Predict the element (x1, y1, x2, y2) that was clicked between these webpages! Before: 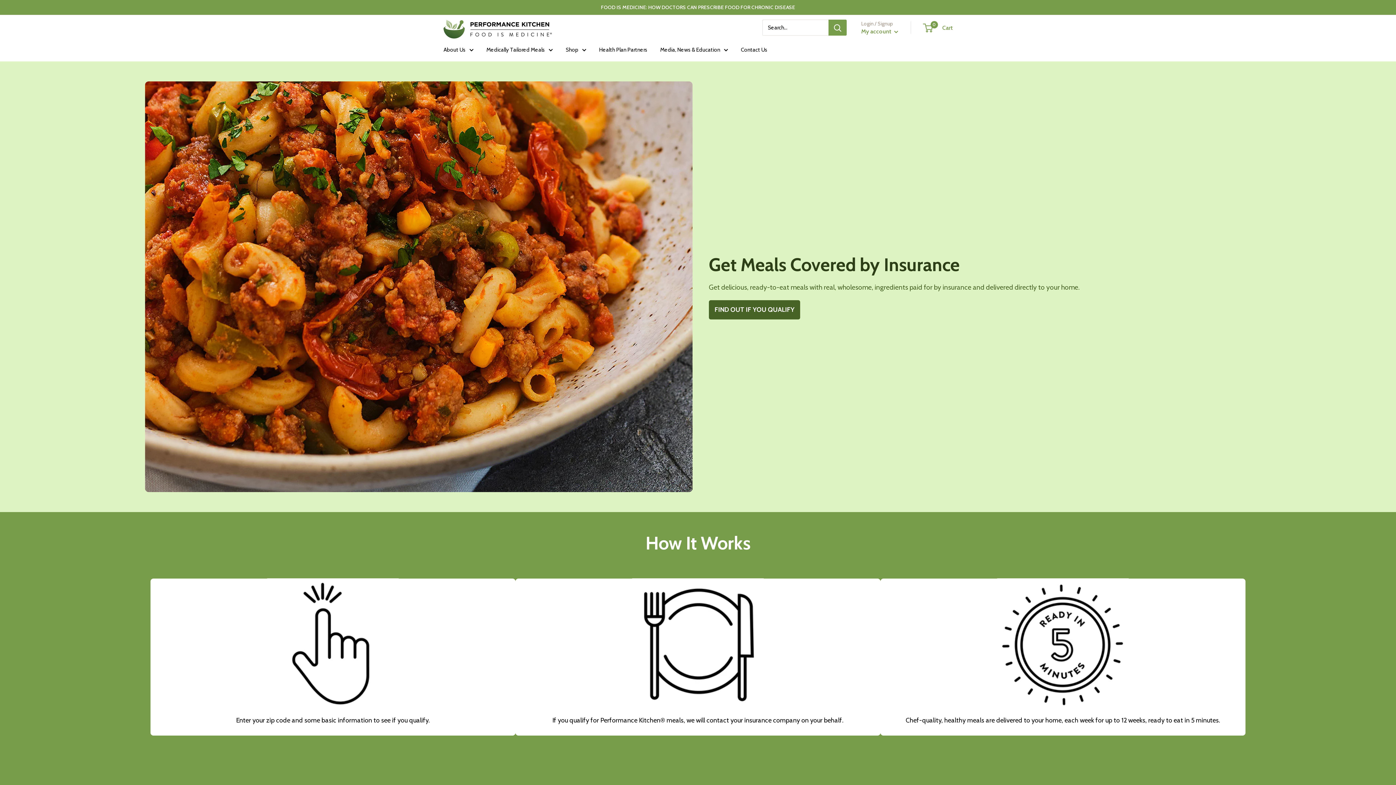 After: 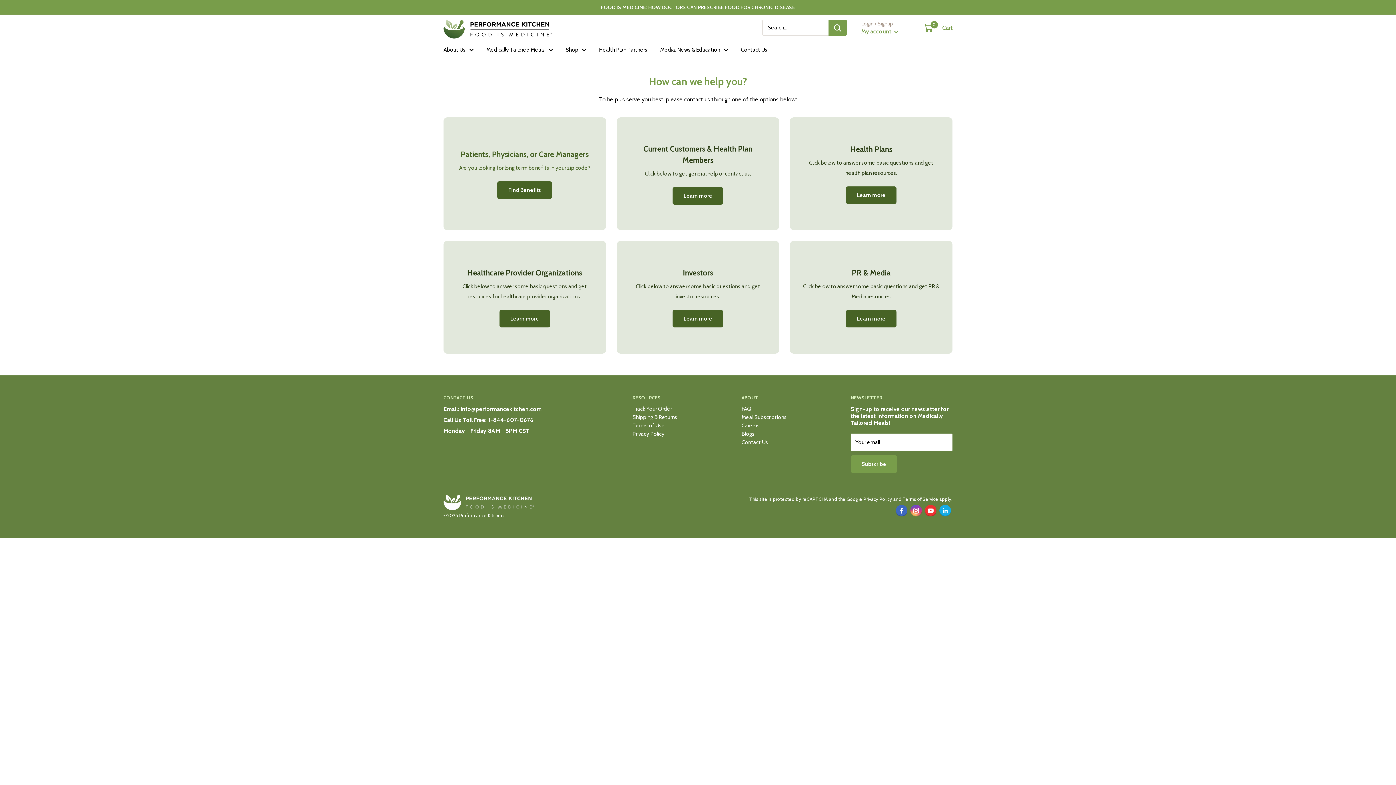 Action: label: Contact Us bbox: (741, 44, 767, 54)